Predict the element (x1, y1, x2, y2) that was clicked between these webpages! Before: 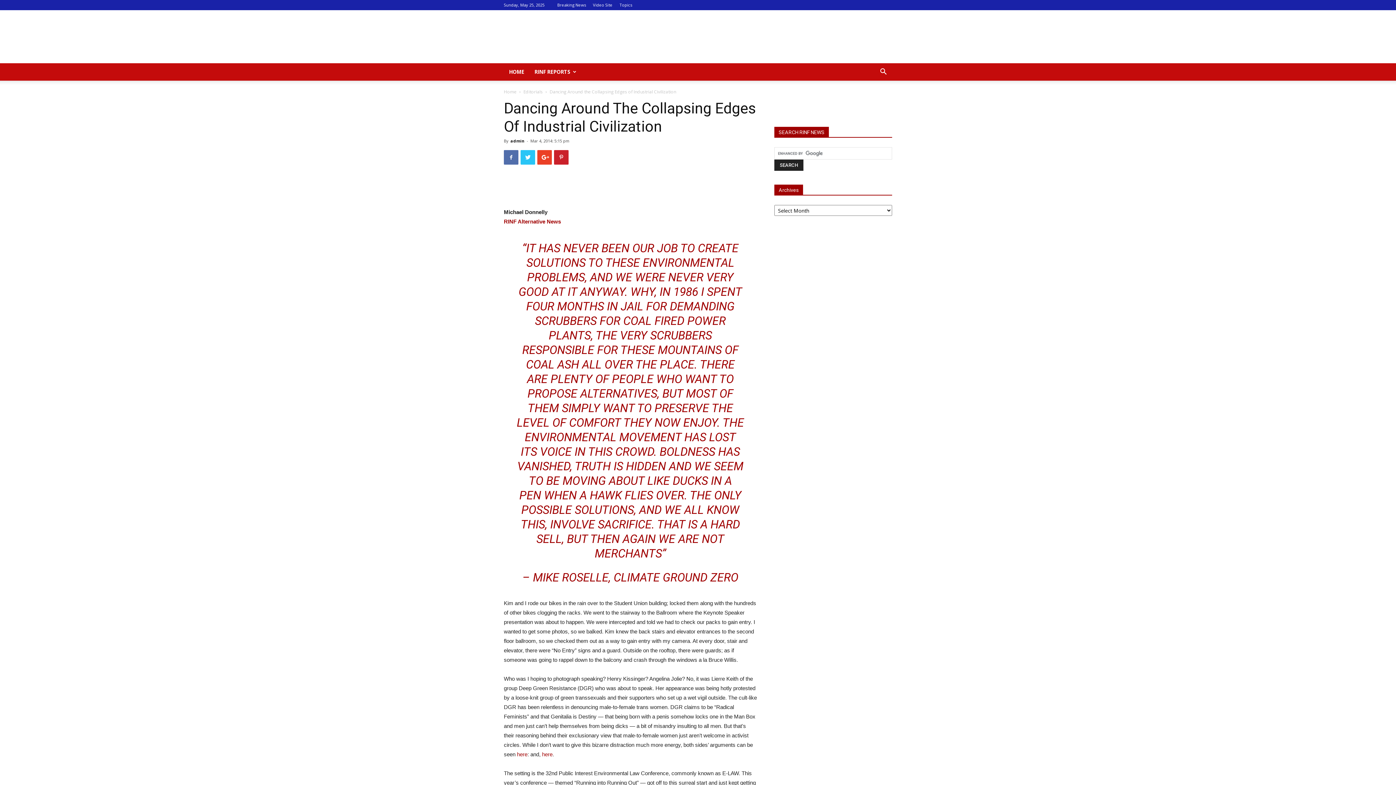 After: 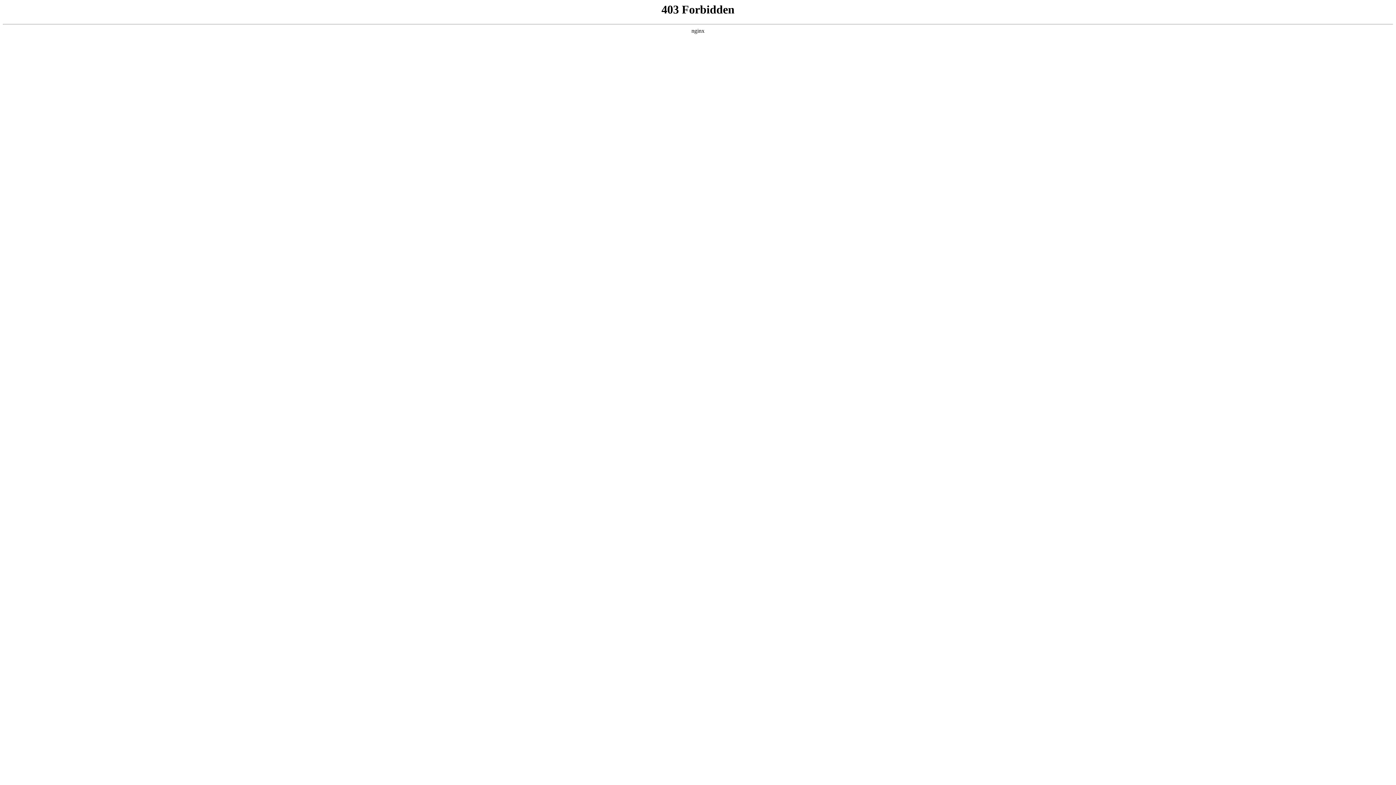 Action: bbox: (542, 751, 552, 757) label: here